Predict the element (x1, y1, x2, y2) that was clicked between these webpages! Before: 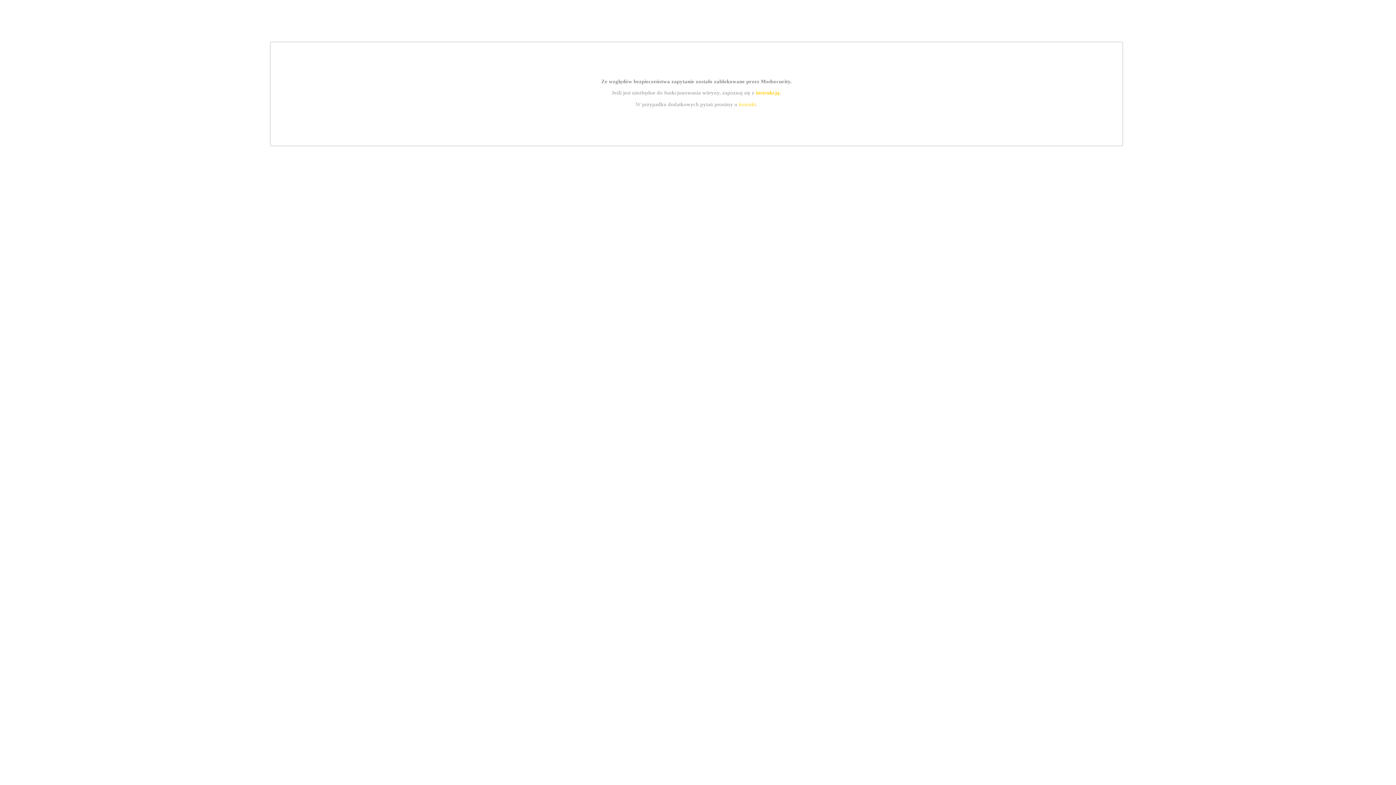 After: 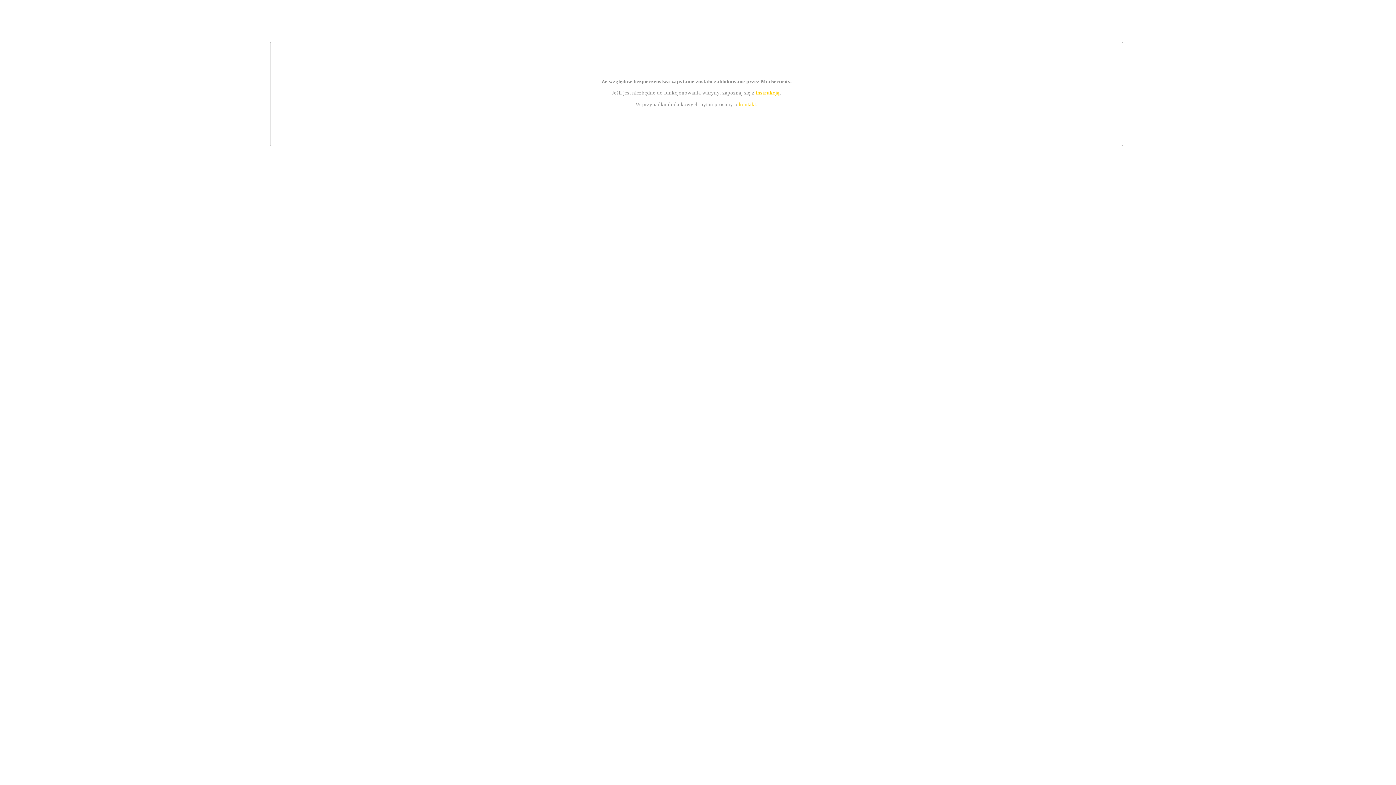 Action: bbox: (739, 101, 756, 107) label: kontakt